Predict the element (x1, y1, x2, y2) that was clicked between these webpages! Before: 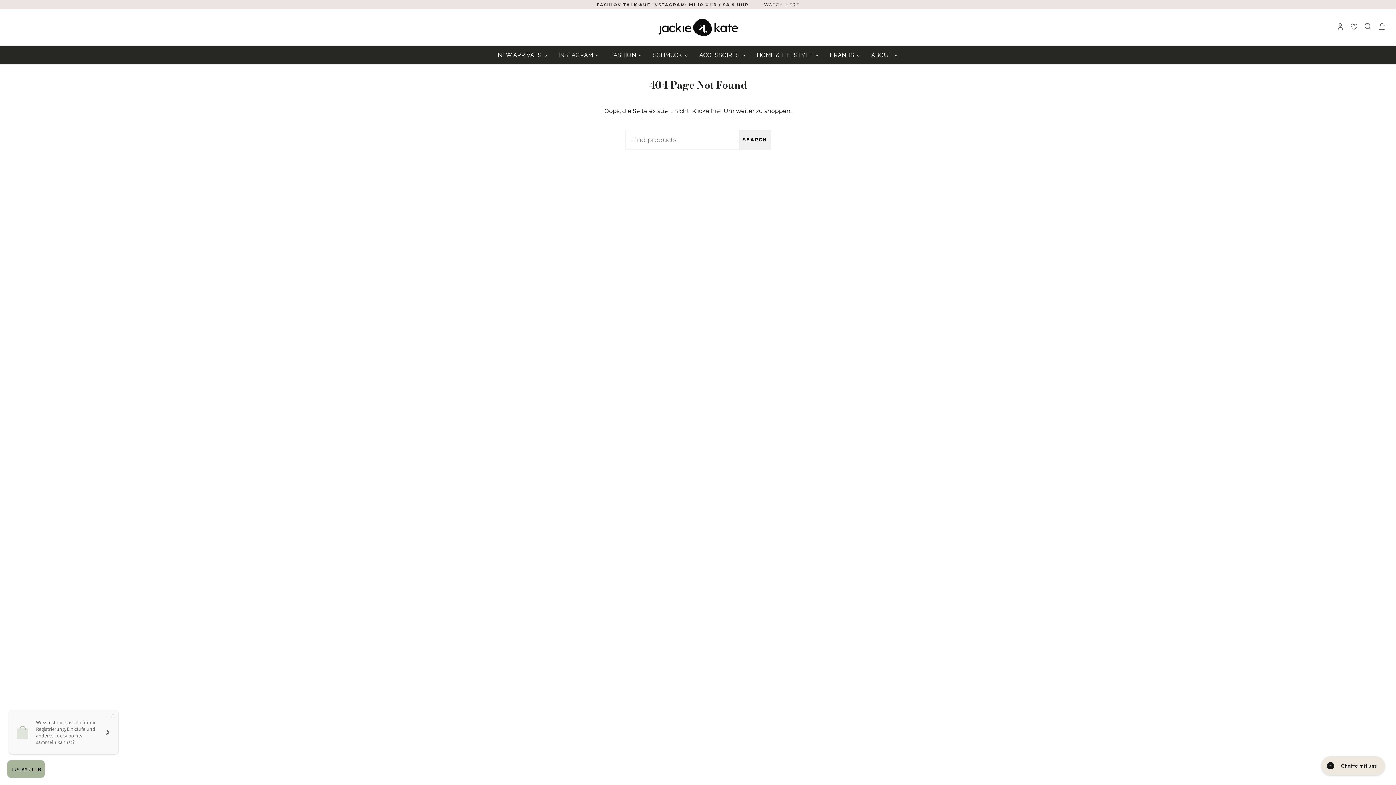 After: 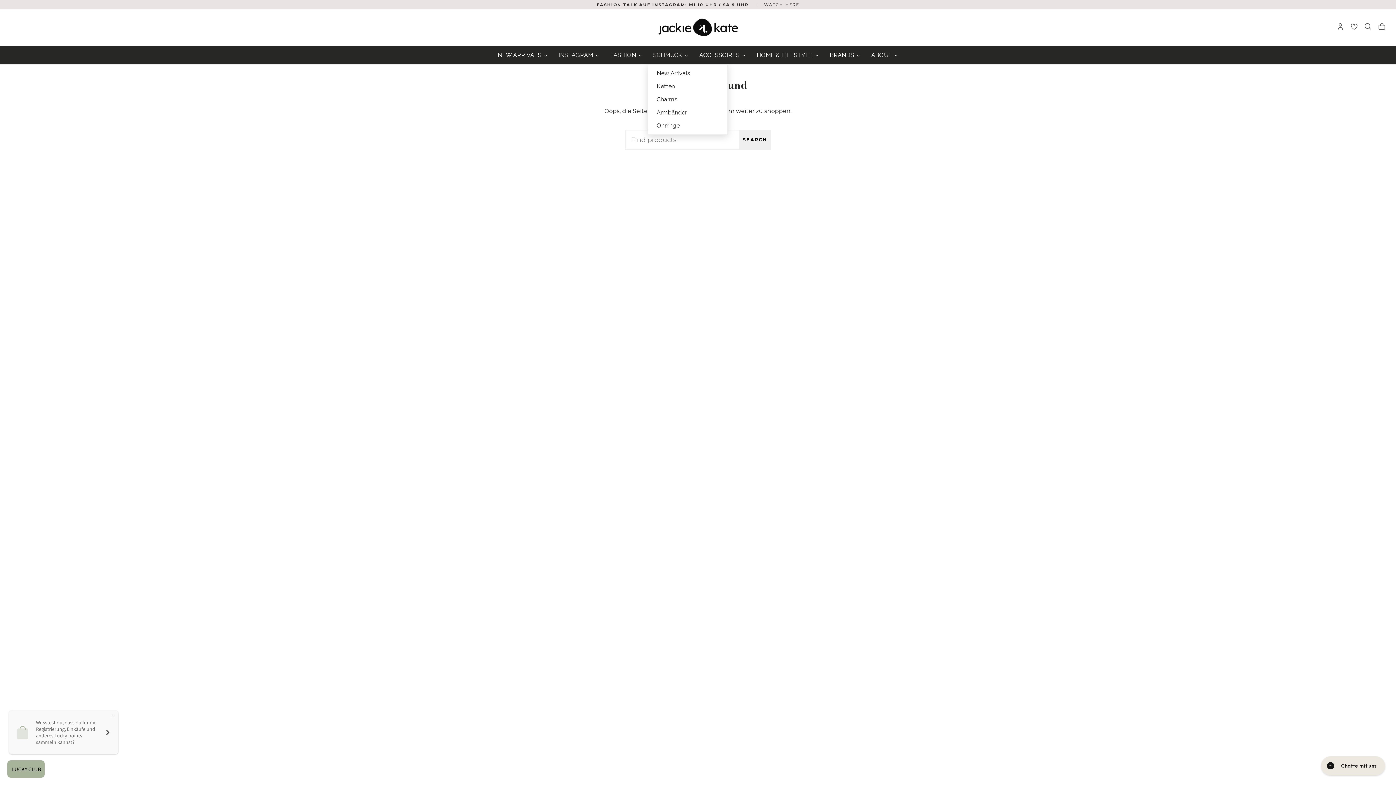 Action: label: SCHMUCK bbox: (647, 46, 694, 64)